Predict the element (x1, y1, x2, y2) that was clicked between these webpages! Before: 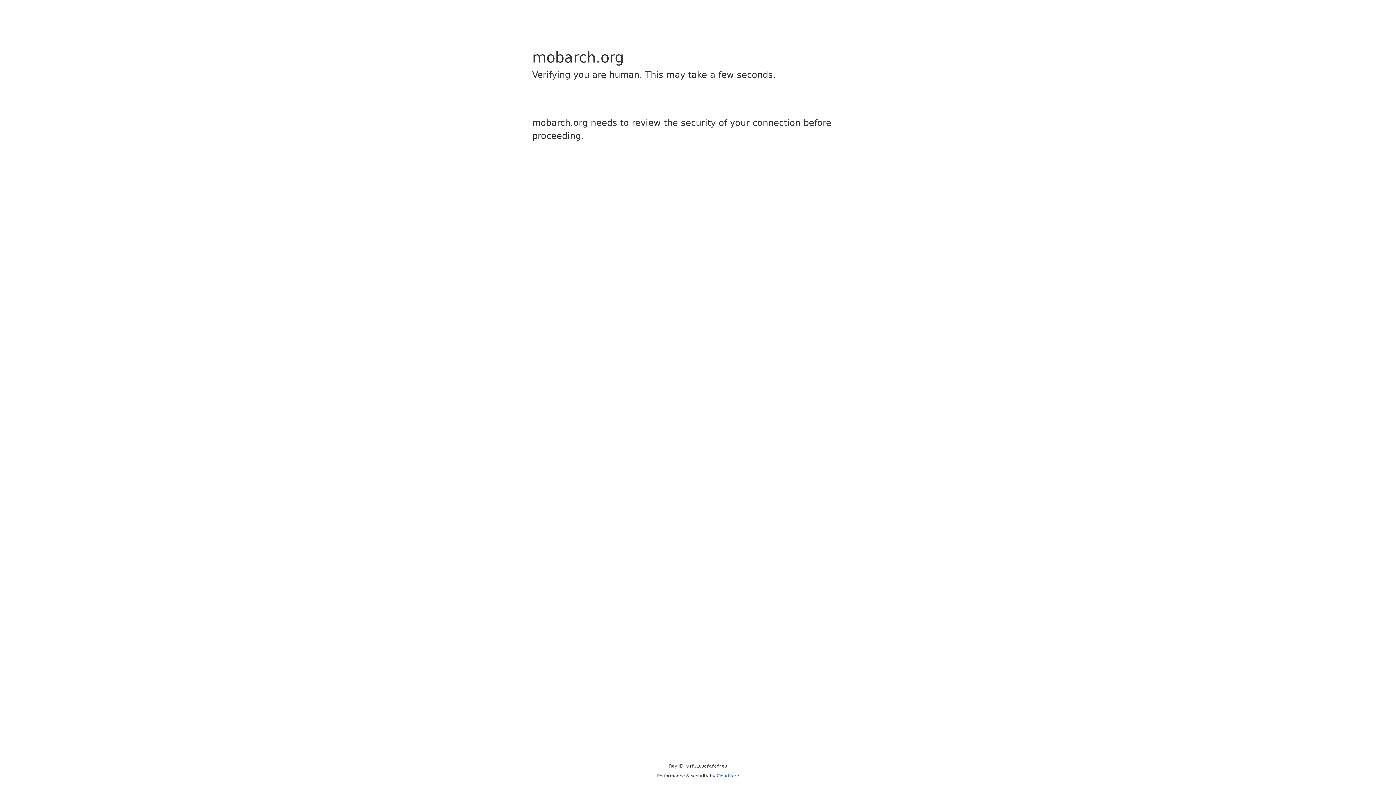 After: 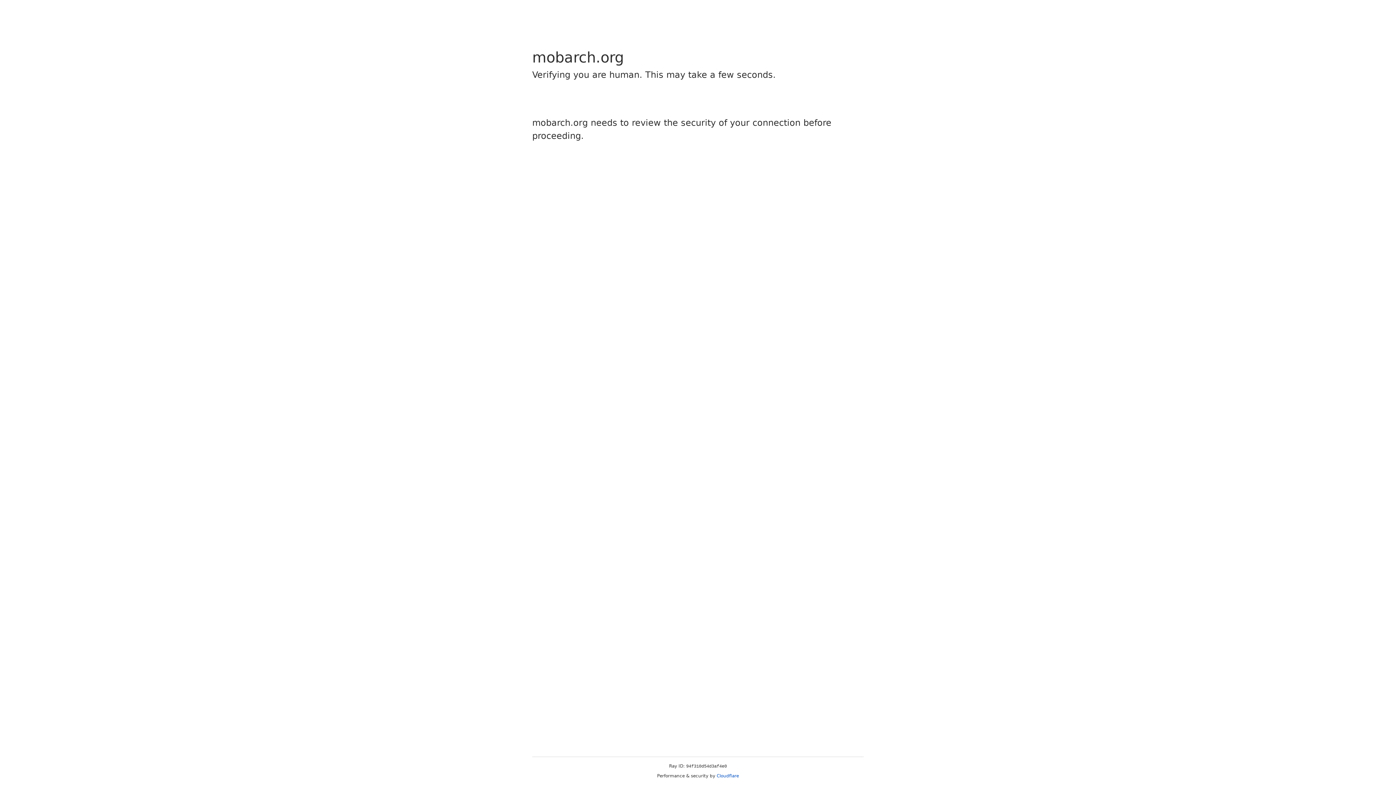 Action: label: Cloudflare bbox: (716, 773, 739, 778)